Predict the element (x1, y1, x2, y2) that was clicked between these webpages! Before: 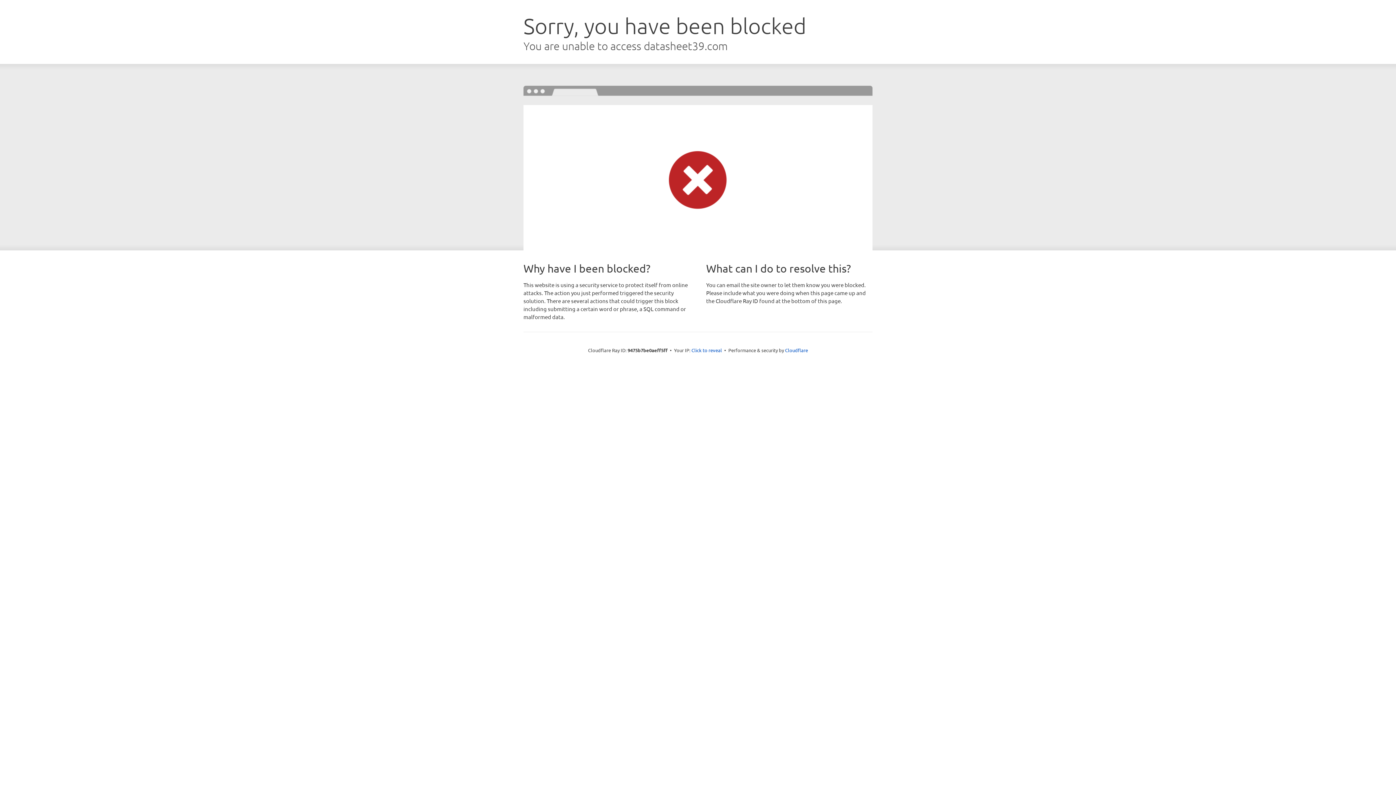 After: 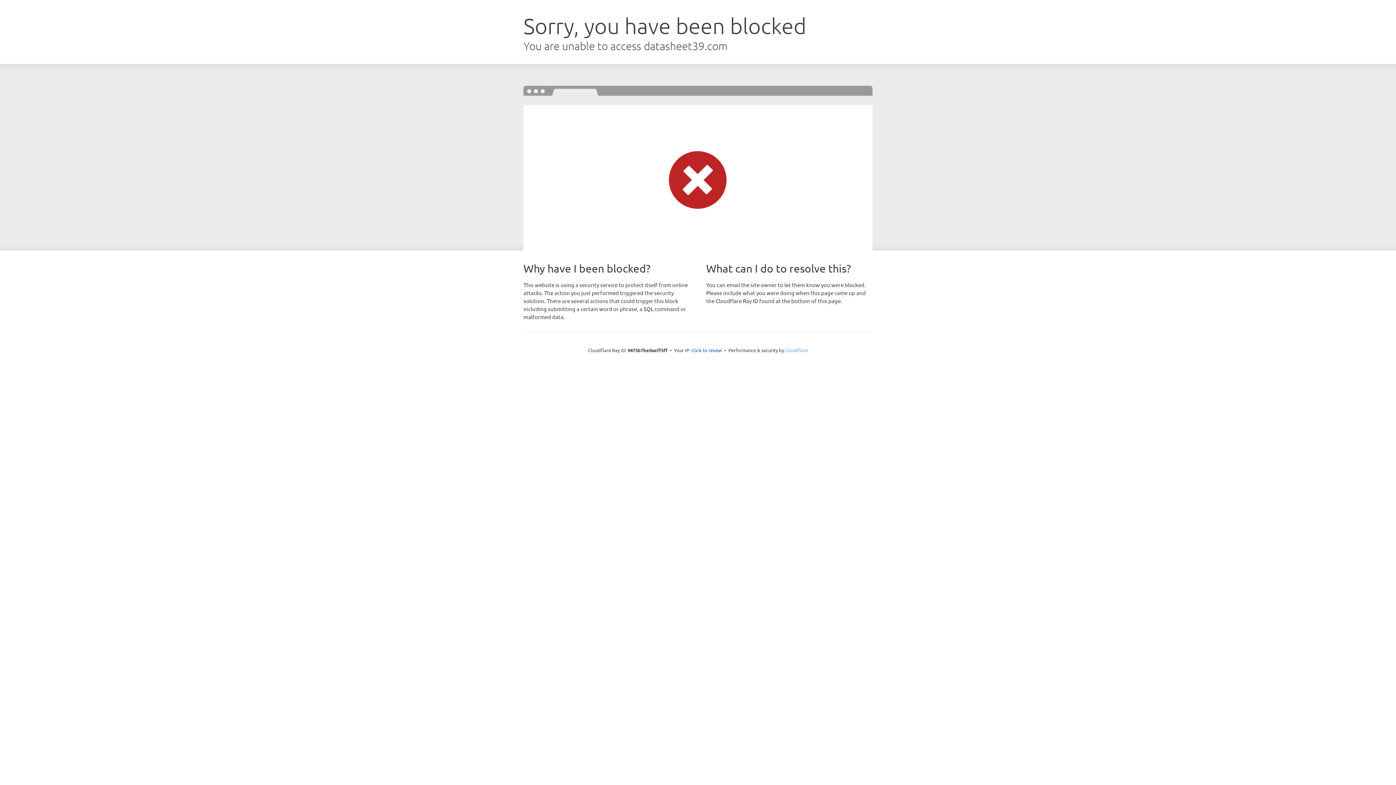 Action: bbox: (785, 347, 808, 353) label: Cloudflare